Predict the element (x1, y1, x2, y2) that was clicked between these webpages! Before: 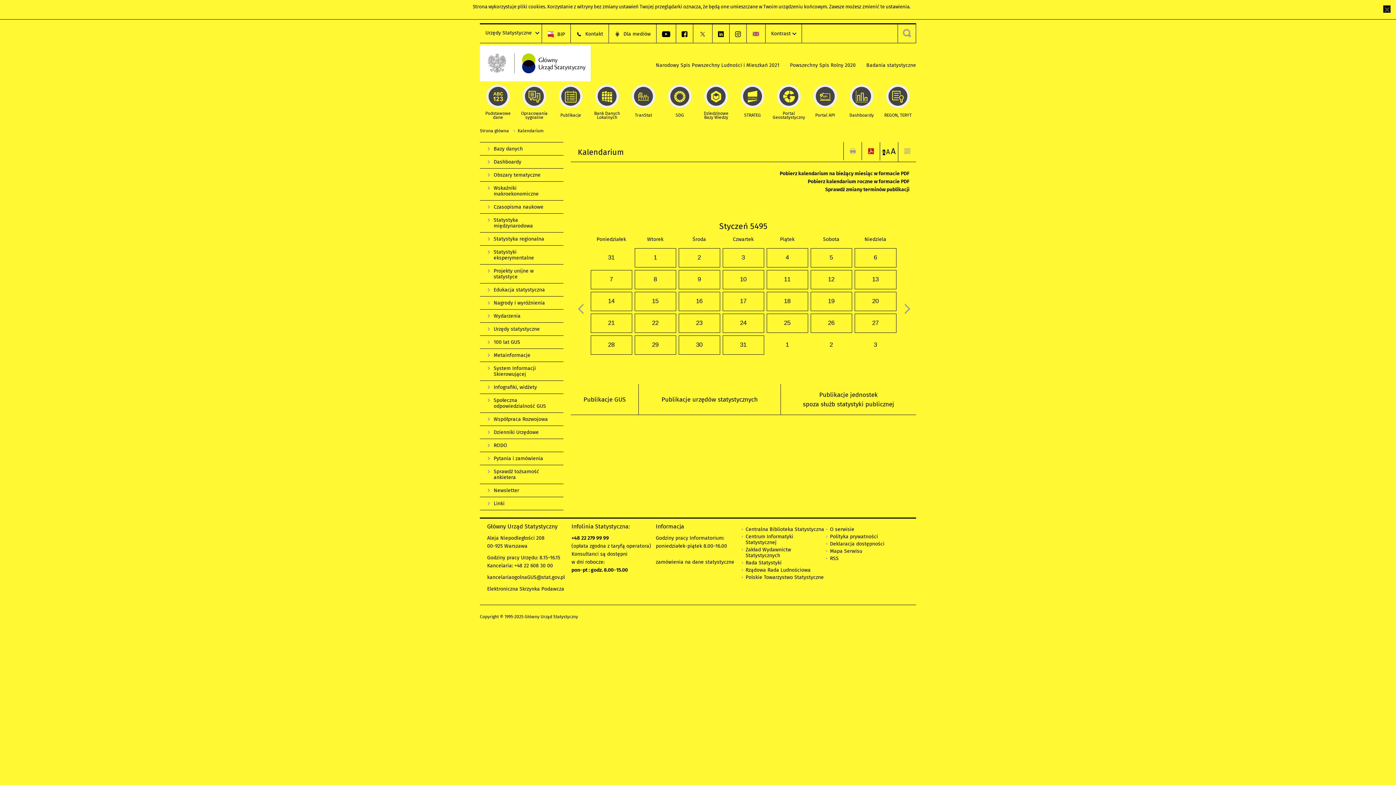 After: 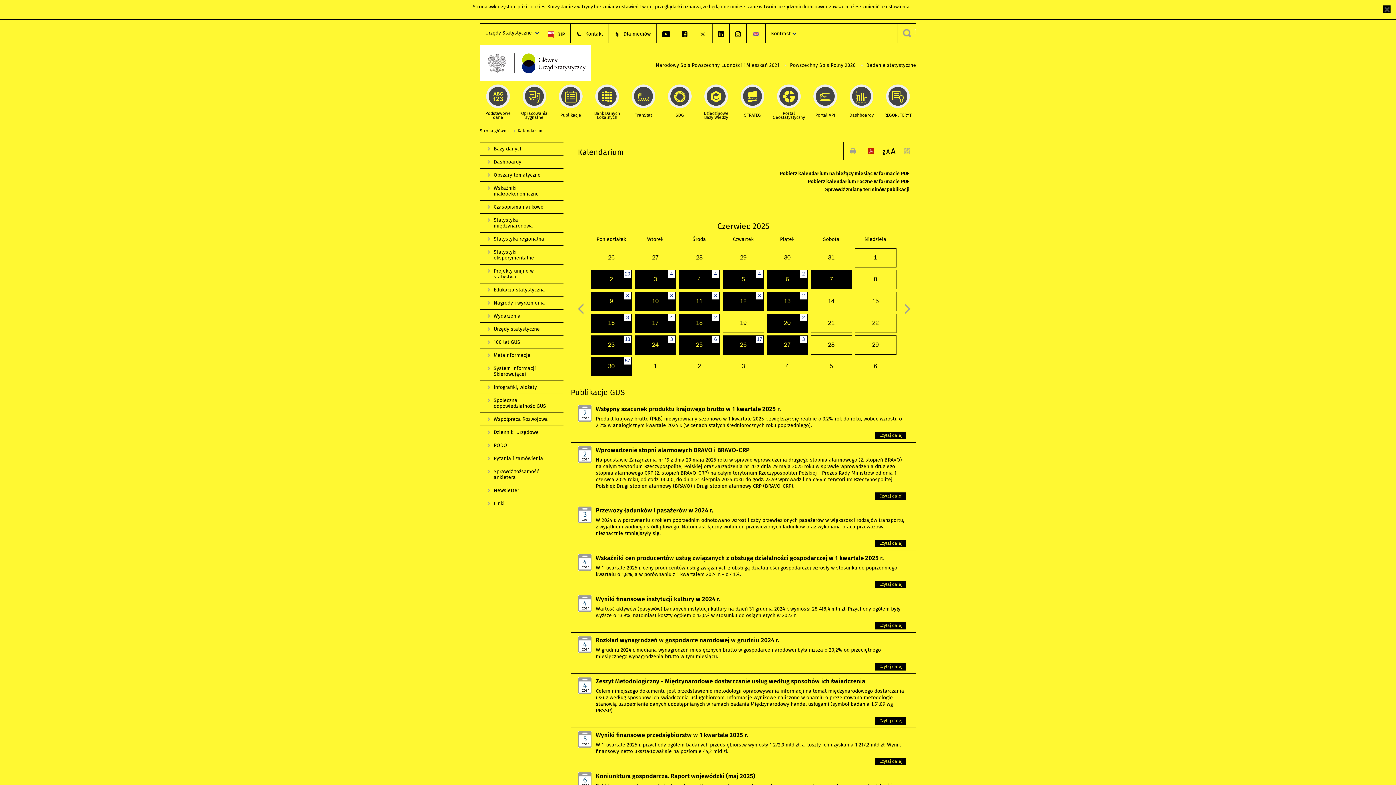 Action: label: Kalendarium bbox: (510, 127, 543, 134)